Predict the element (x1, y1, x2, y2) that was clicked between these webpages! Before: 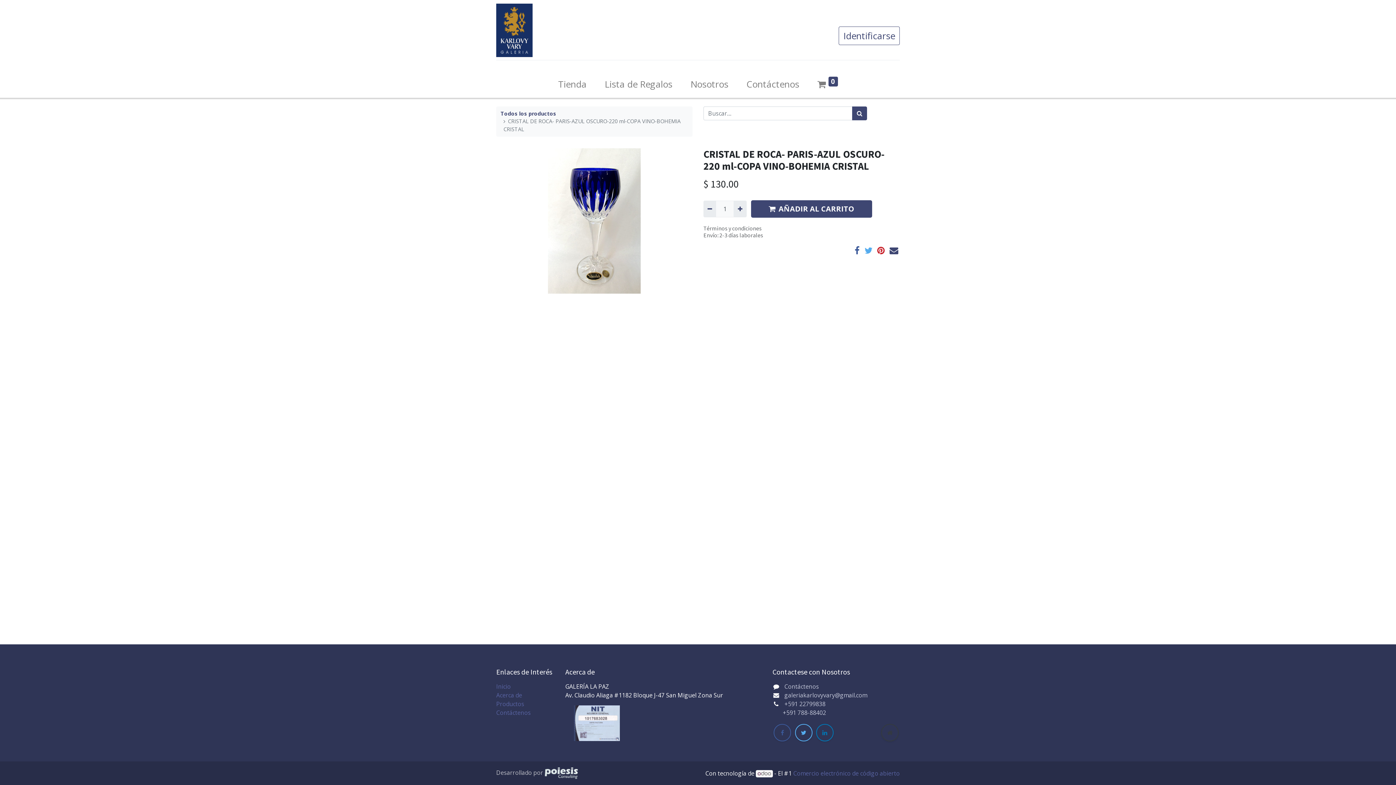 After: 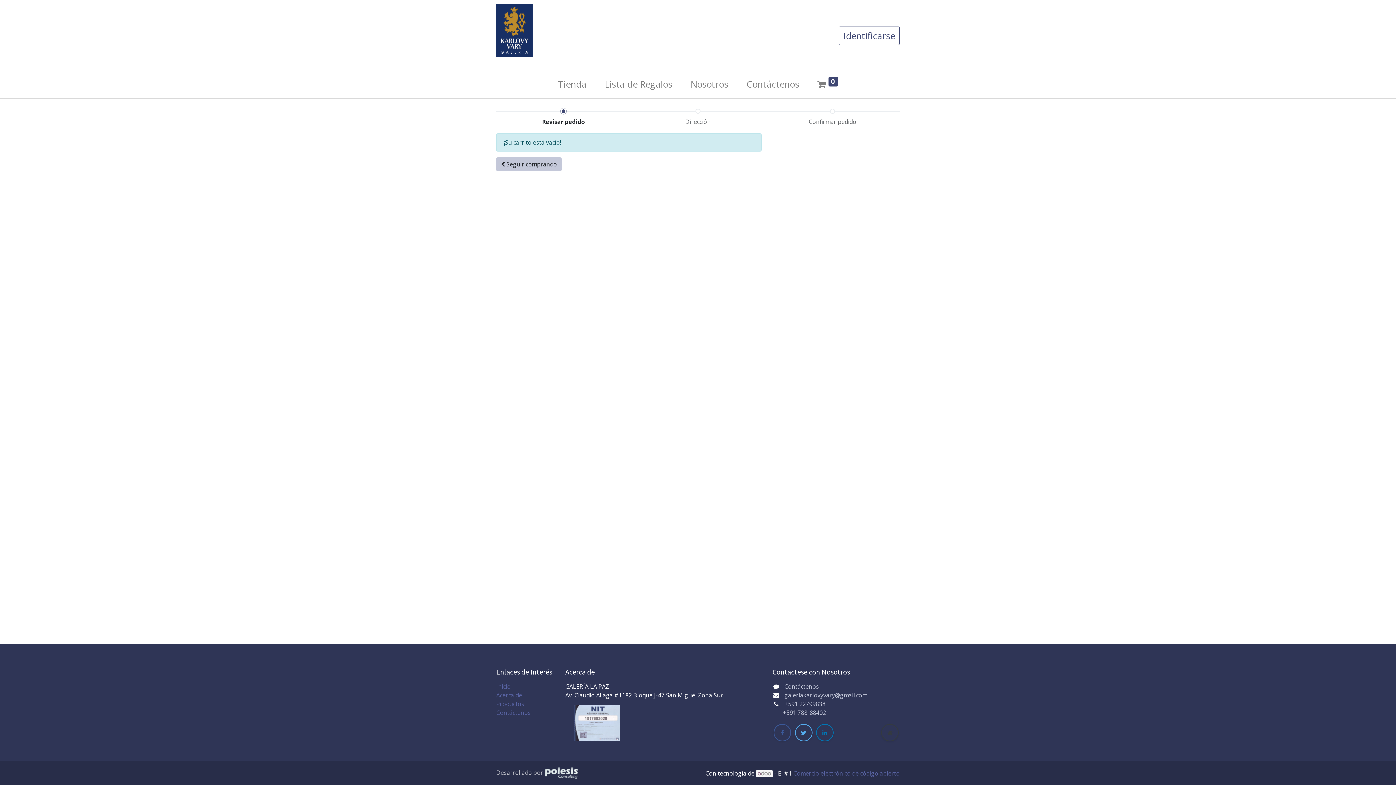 Action: label:  0 bbox: (808, 74, 847, 94)